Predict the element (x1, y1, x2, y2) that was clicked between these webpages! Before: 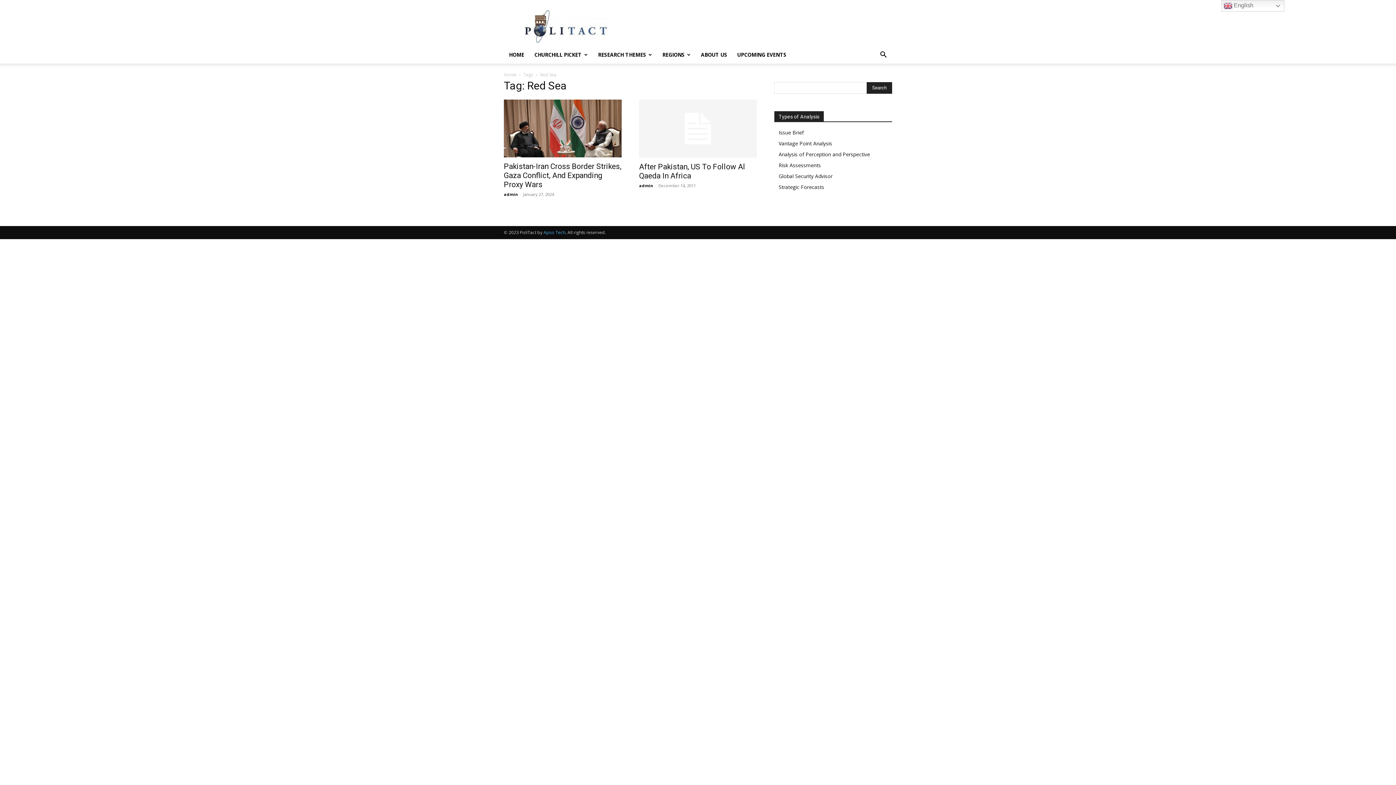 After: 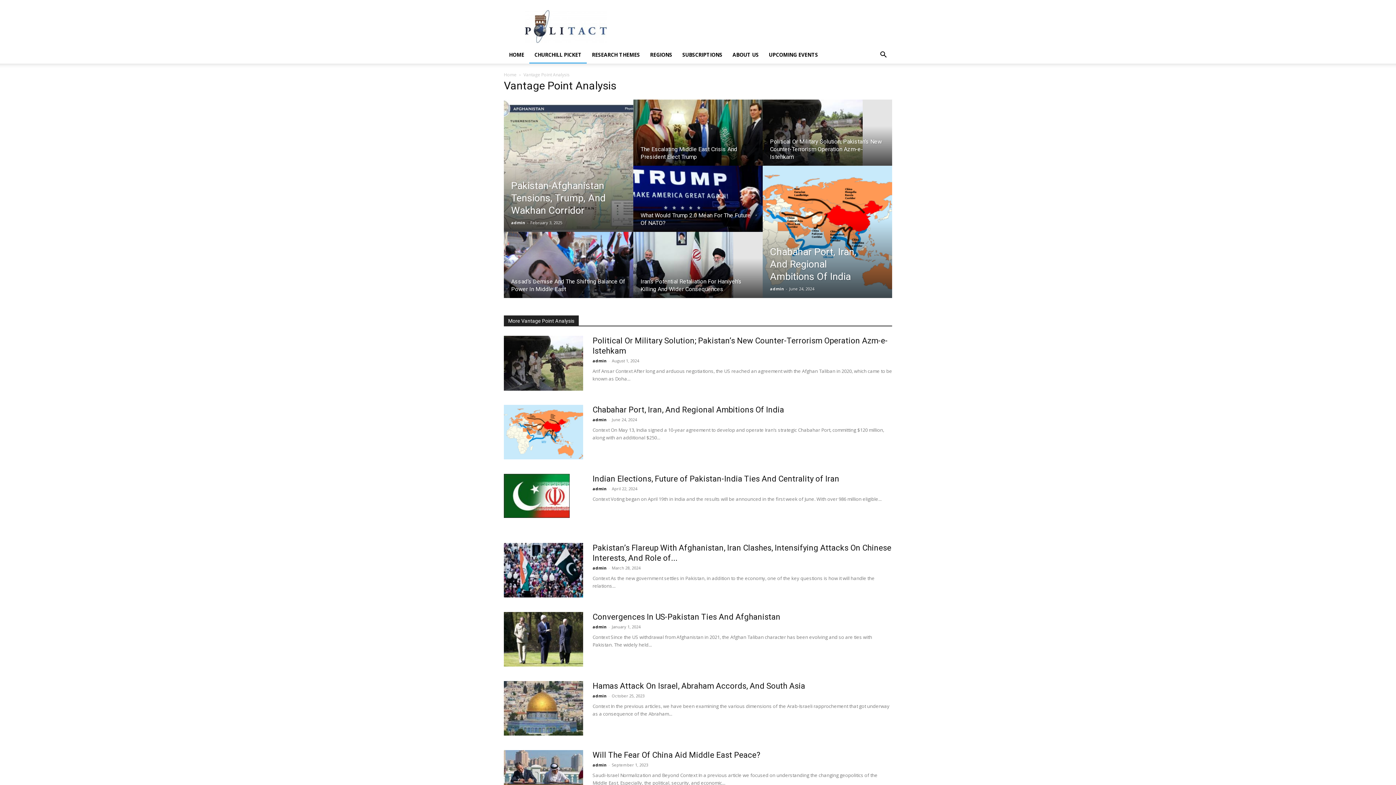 Action: label: Vantage Point Analysis bbox: (778, 140, 832, 146)